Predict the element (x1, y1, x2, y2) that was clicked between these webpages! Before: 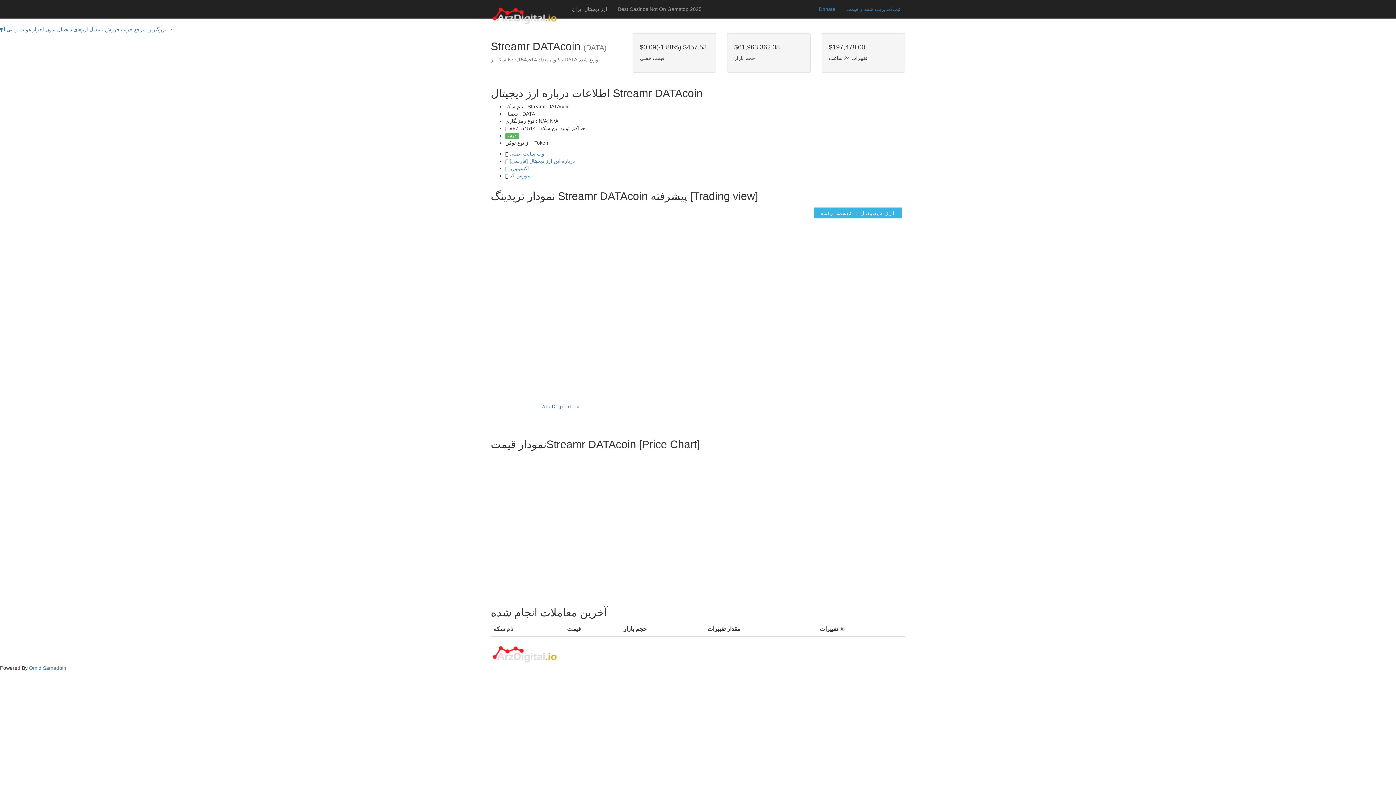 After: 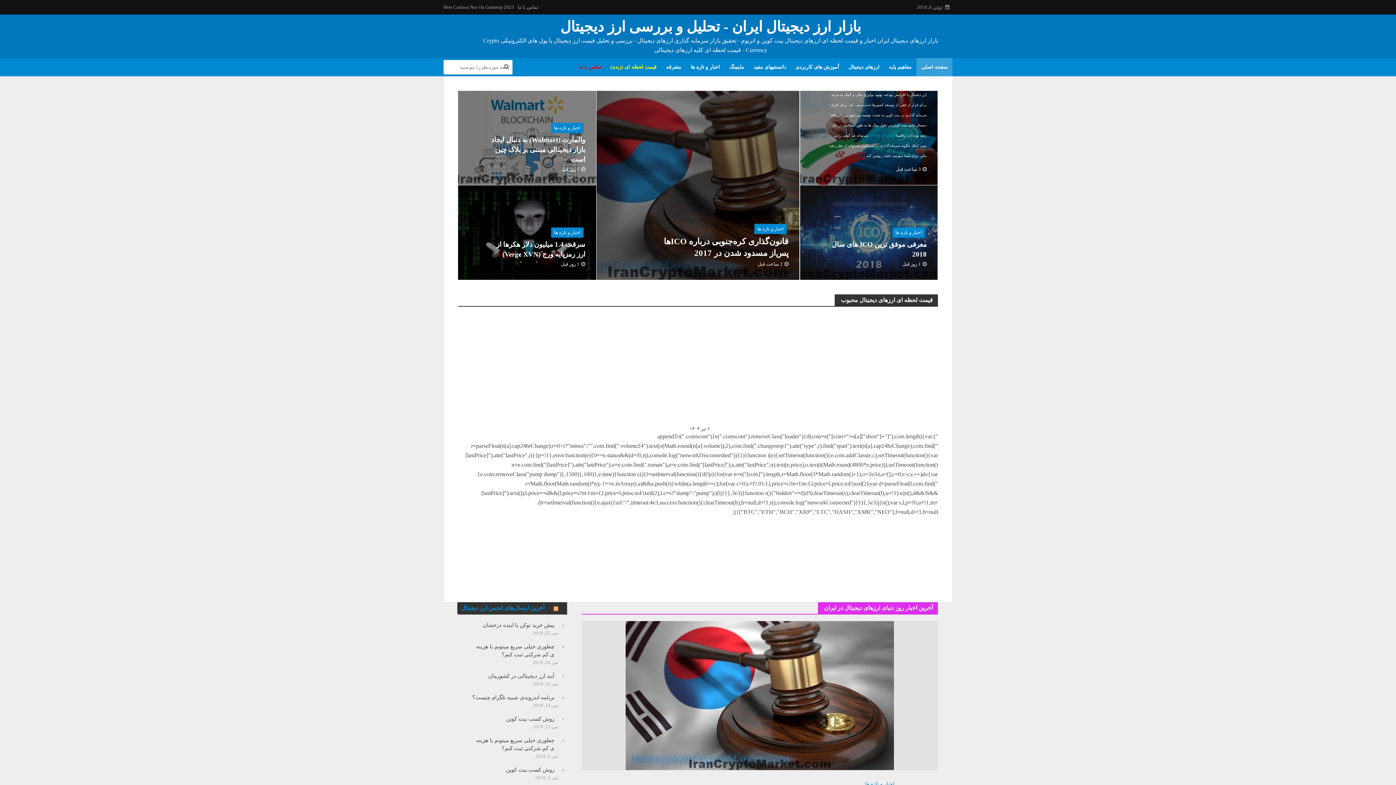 Action: label: ارز دیجیتال ایران bbox: (566, 0, 612, 18)